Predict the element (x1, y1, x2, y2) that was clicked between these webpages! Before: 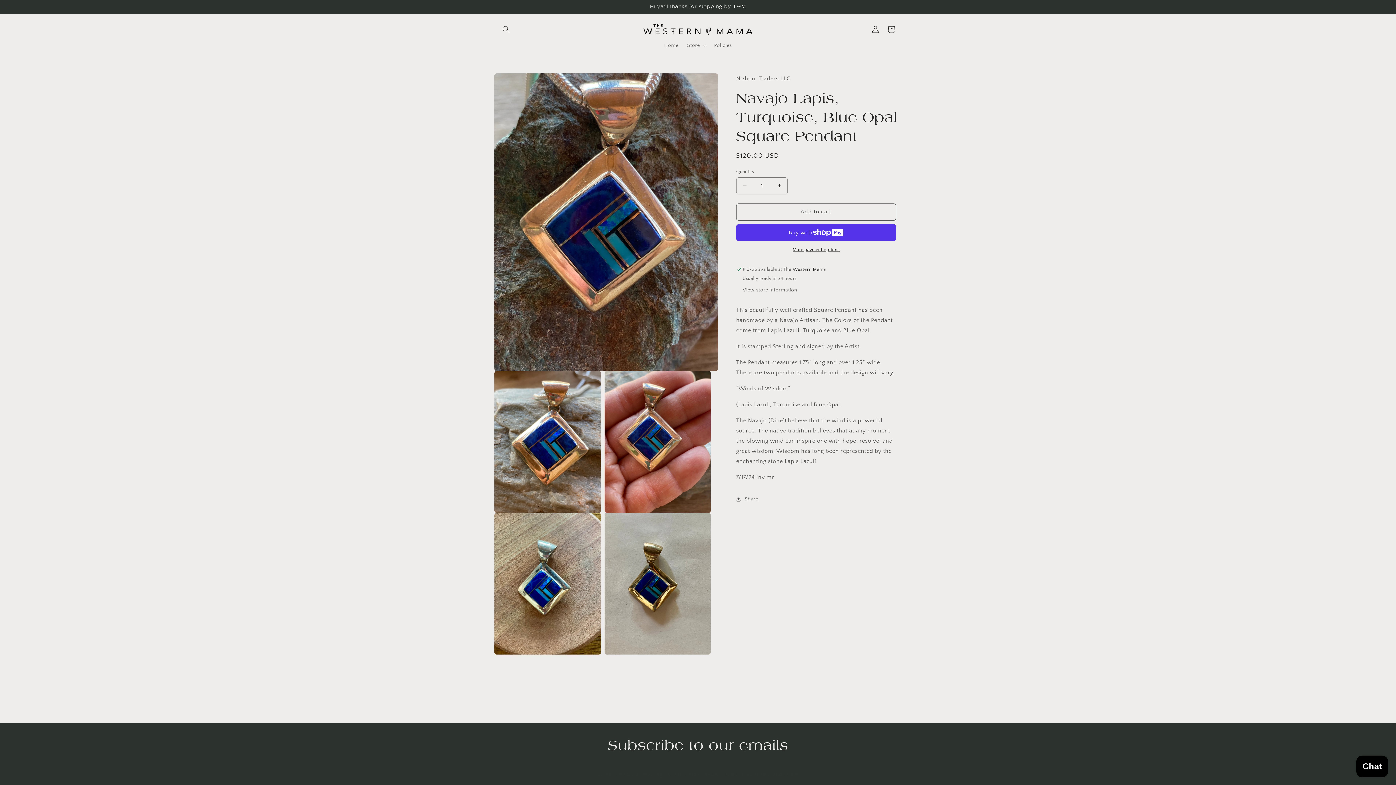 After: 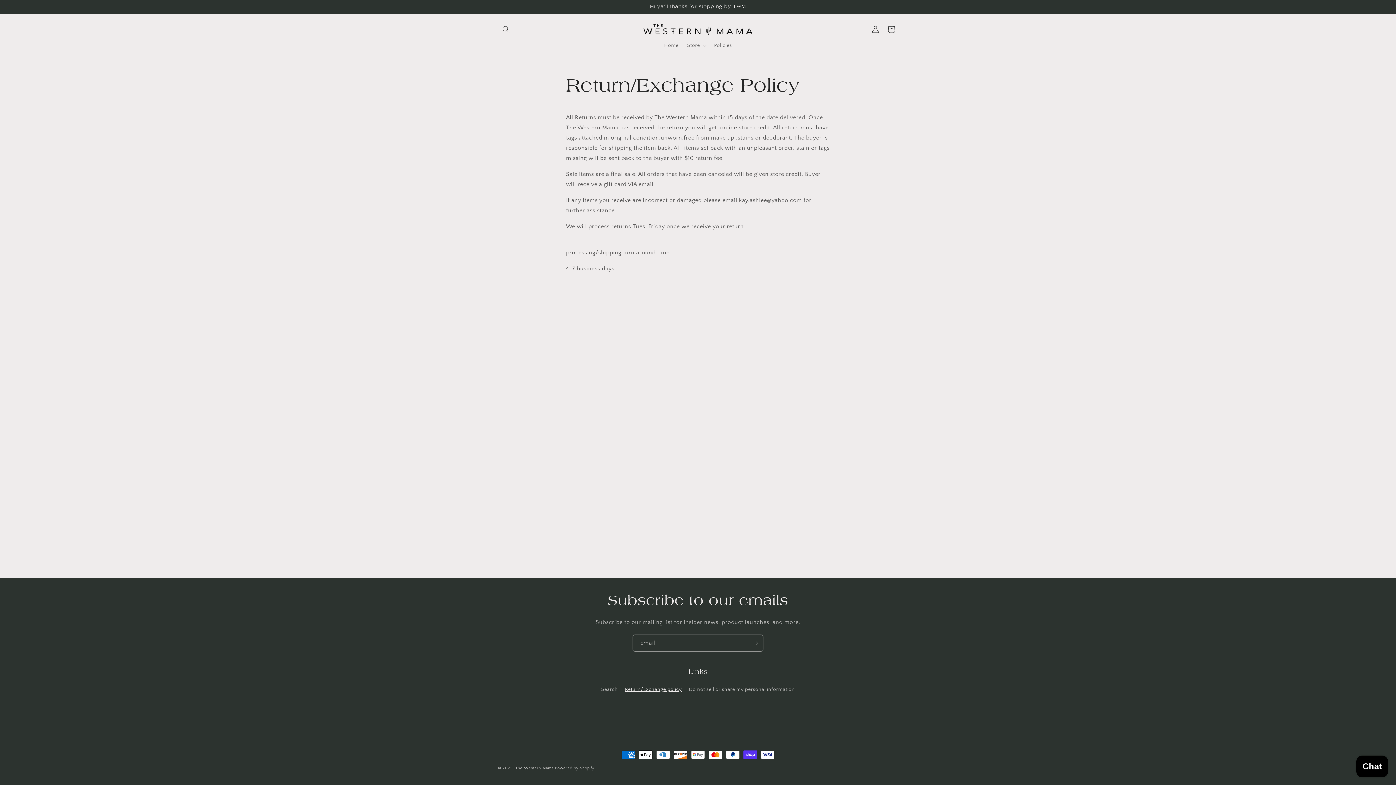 Action: bbox: (709, 37, 736, 52) label: Policies